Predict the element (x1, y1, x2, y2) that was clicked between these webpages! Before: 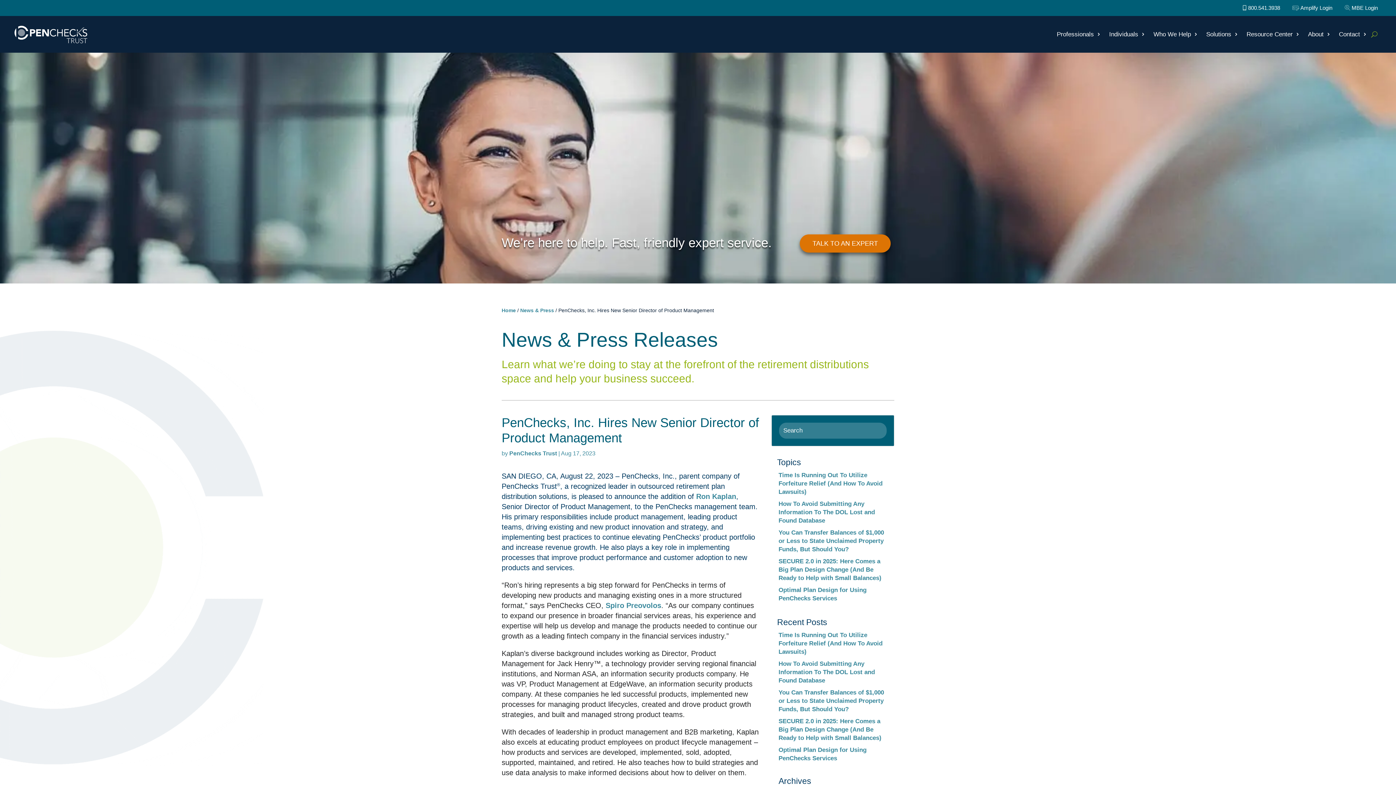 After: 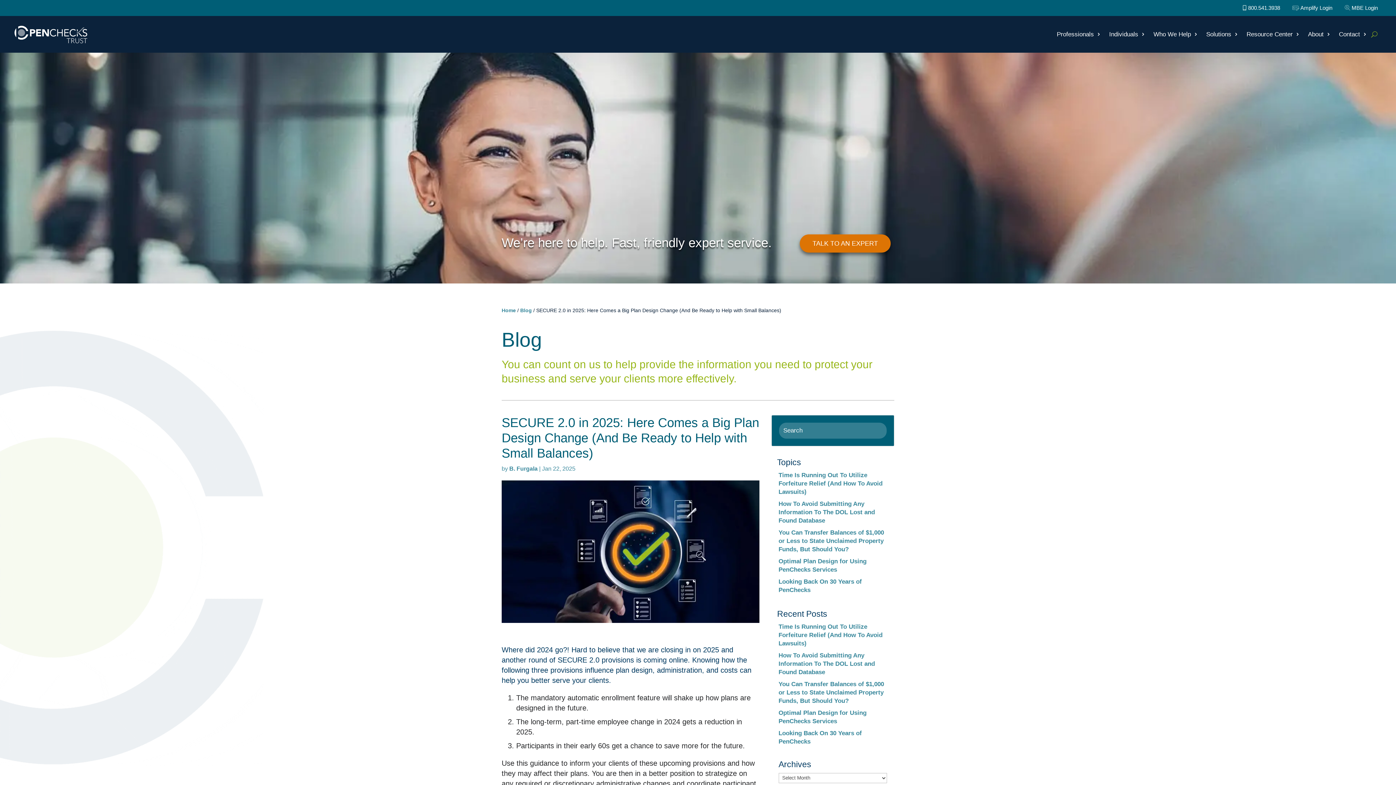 Action: bbox: (778, 718, 881, 741) label: SECURE 2.0 in 2025: Here Comes a Big Plan Design Change (And Be Ready to Help with Small Balances)